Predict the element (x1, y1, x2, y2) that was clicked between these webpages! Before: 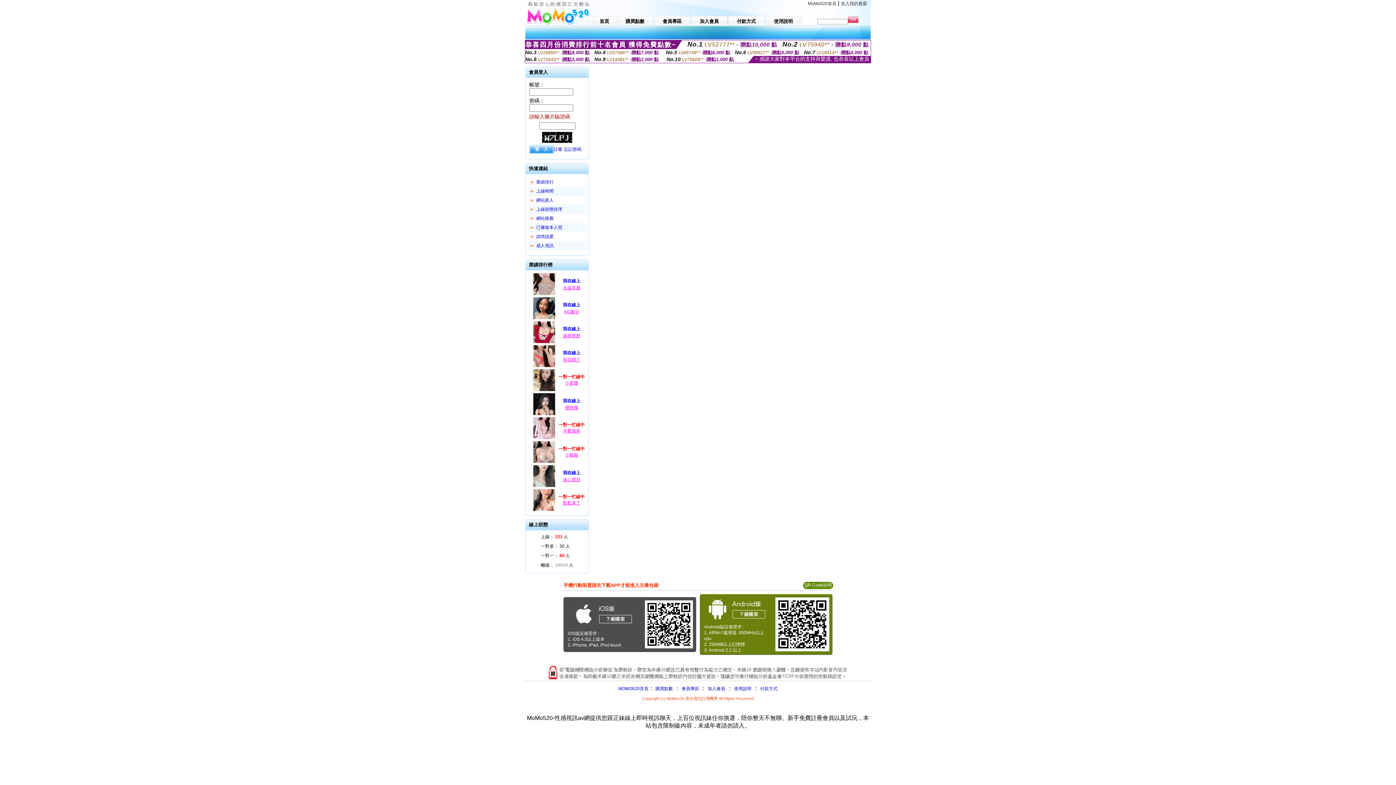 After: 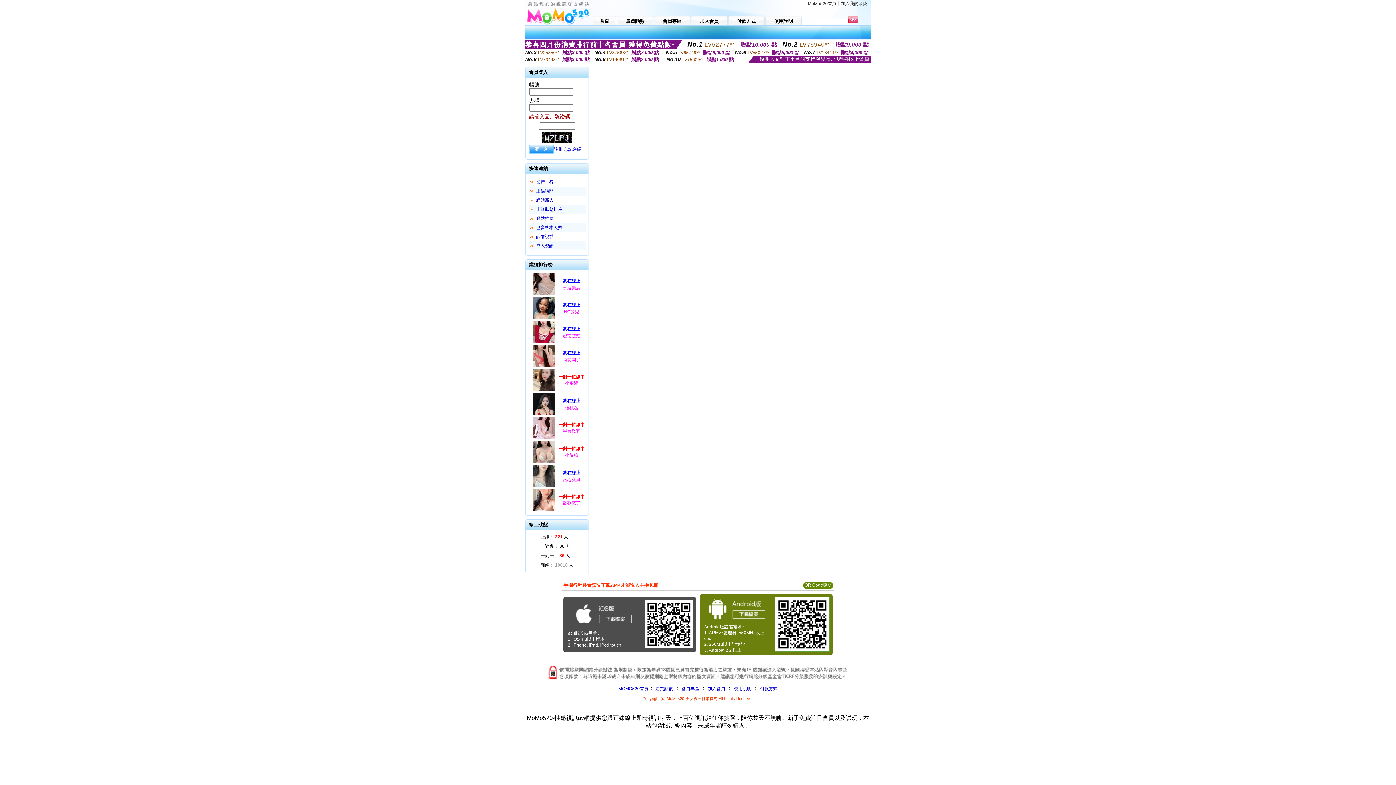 Action: bbox: (556, 397, 587, 405) label: 我在線上